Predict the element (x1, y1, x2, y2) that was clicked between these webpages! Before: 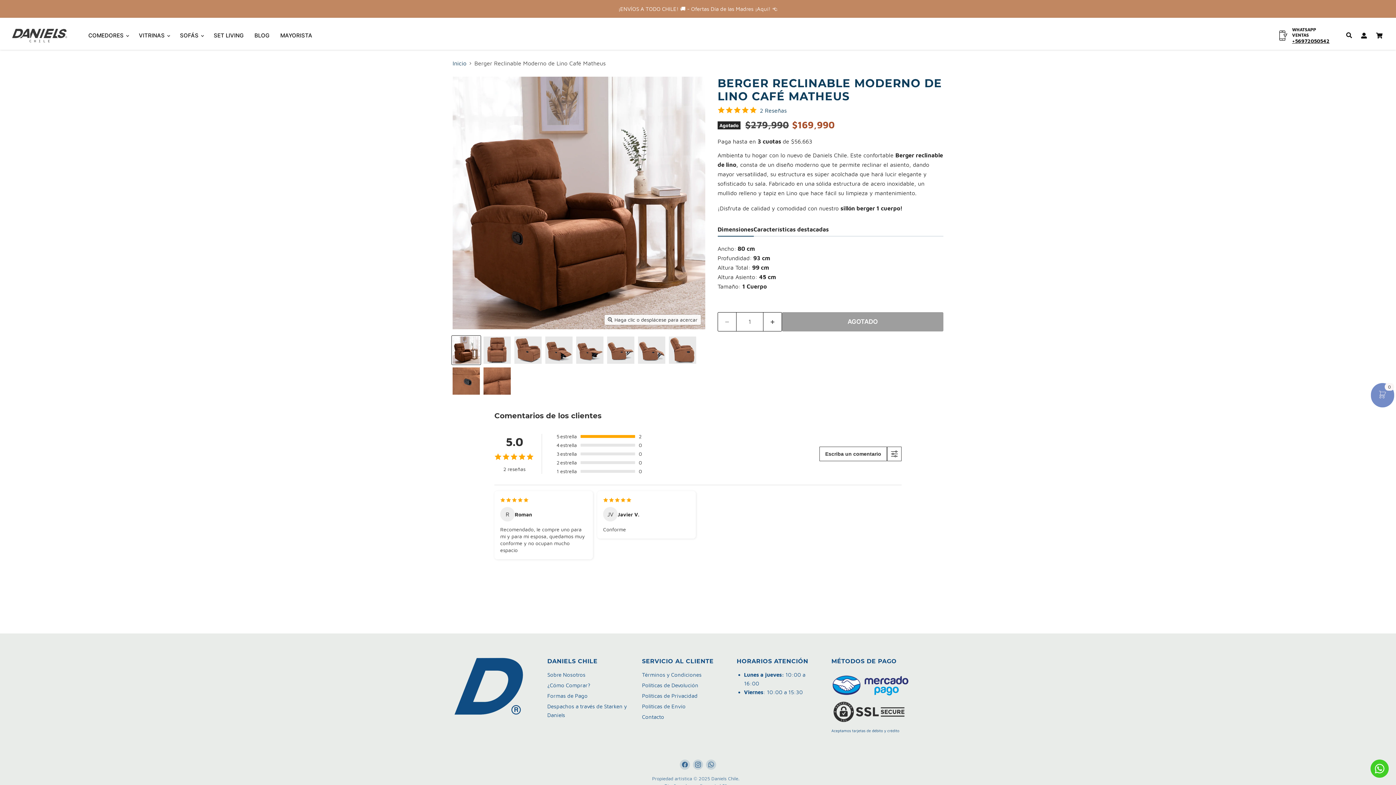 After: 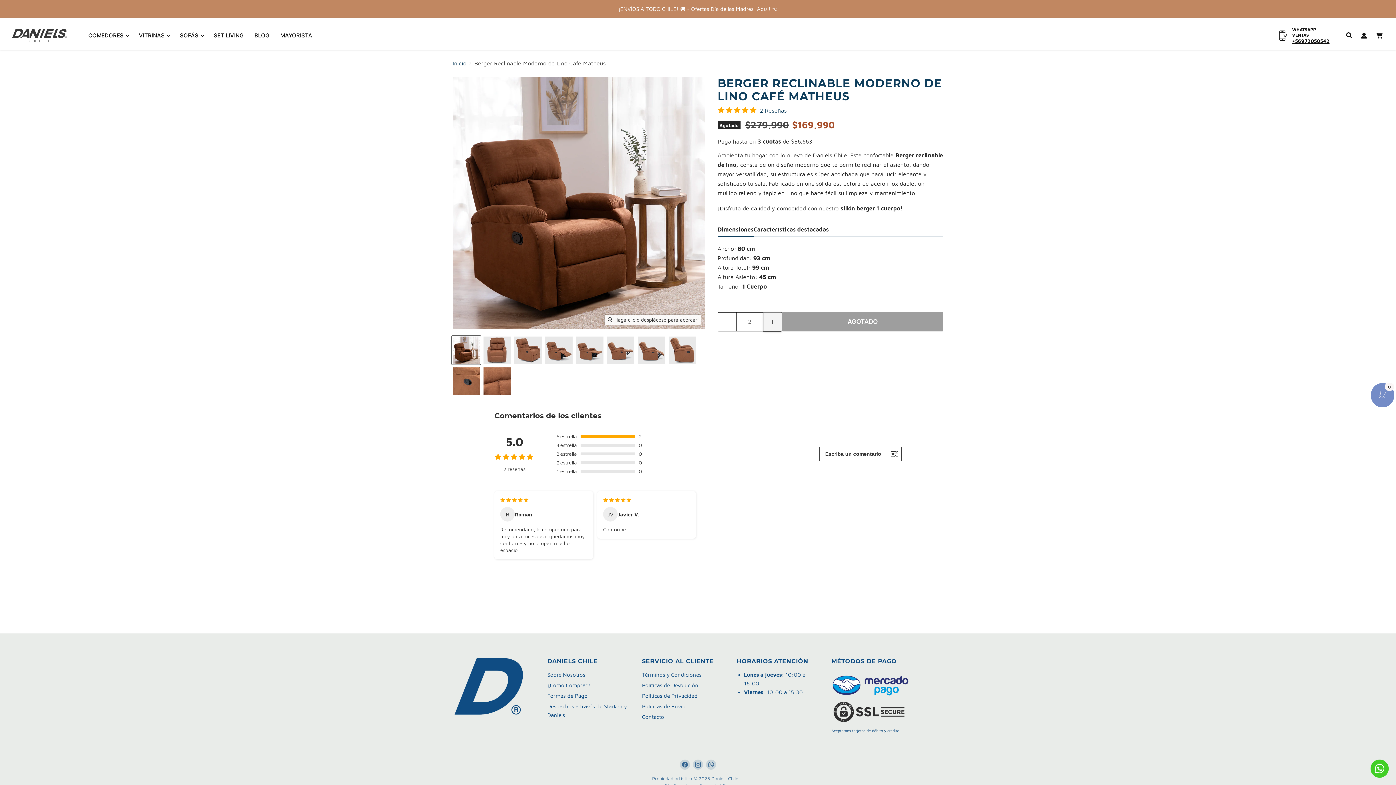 Action: bbox: (763, 312, 782, 331) label: Aumentar la cantidad por 1